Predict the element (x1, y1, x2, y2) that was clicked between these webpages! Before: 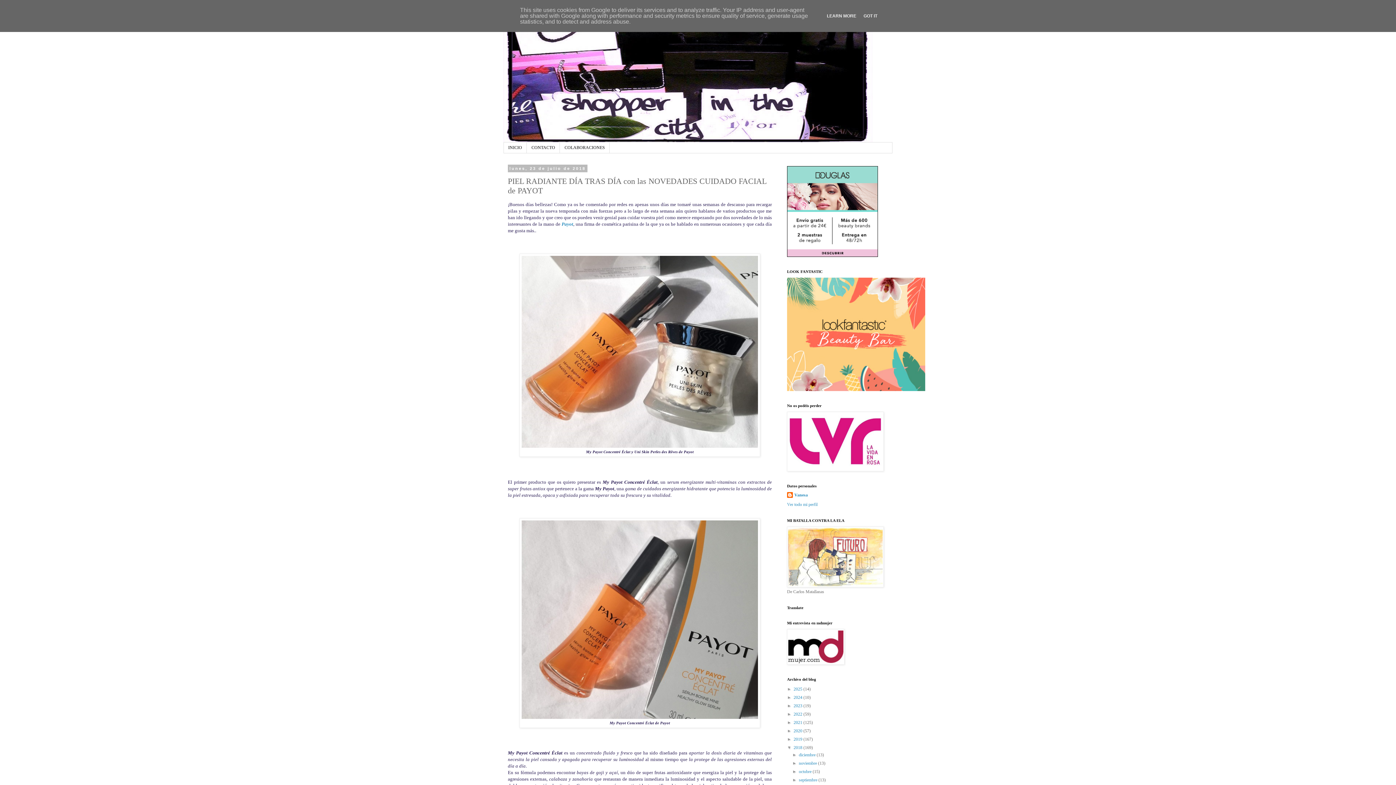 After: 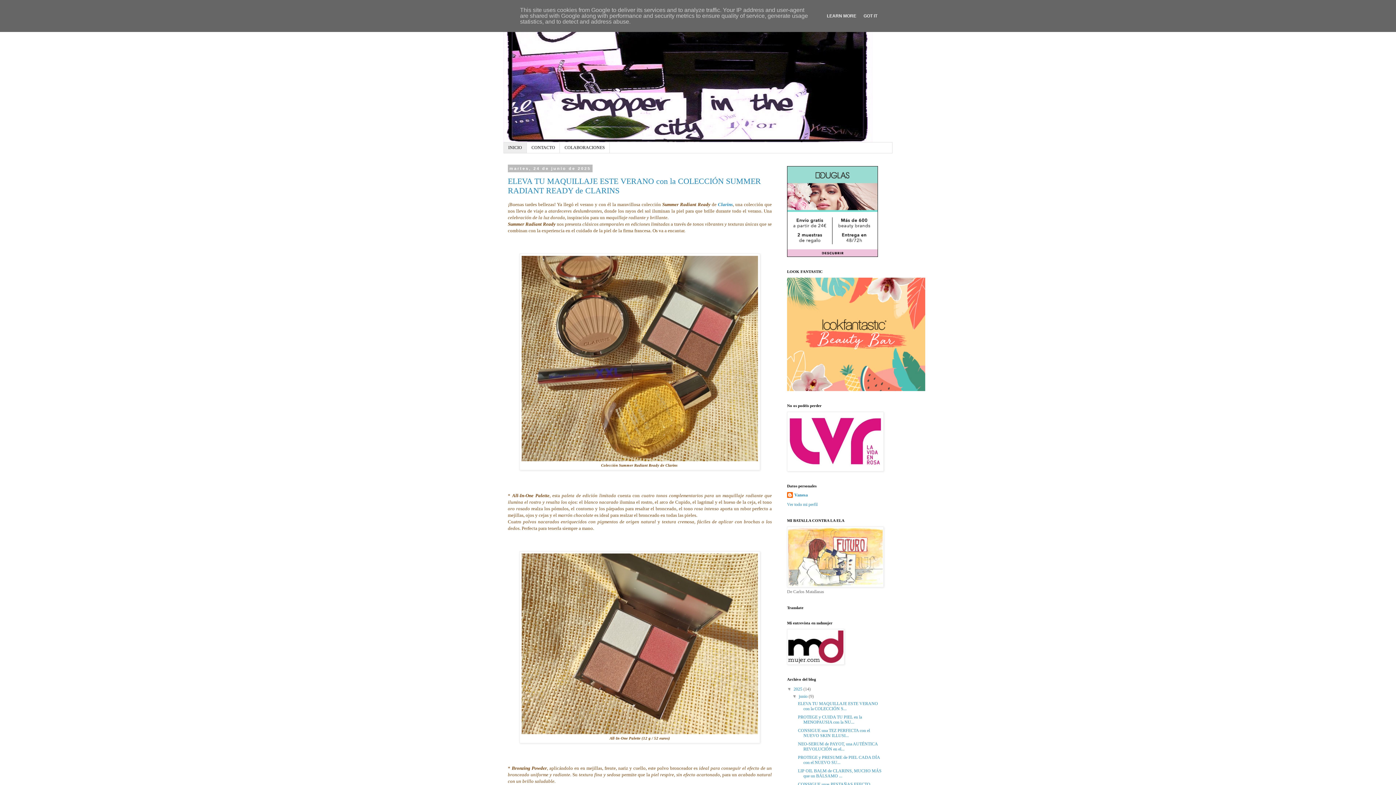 Action: bbox: (504, 142, 526, 153) label: INICIO